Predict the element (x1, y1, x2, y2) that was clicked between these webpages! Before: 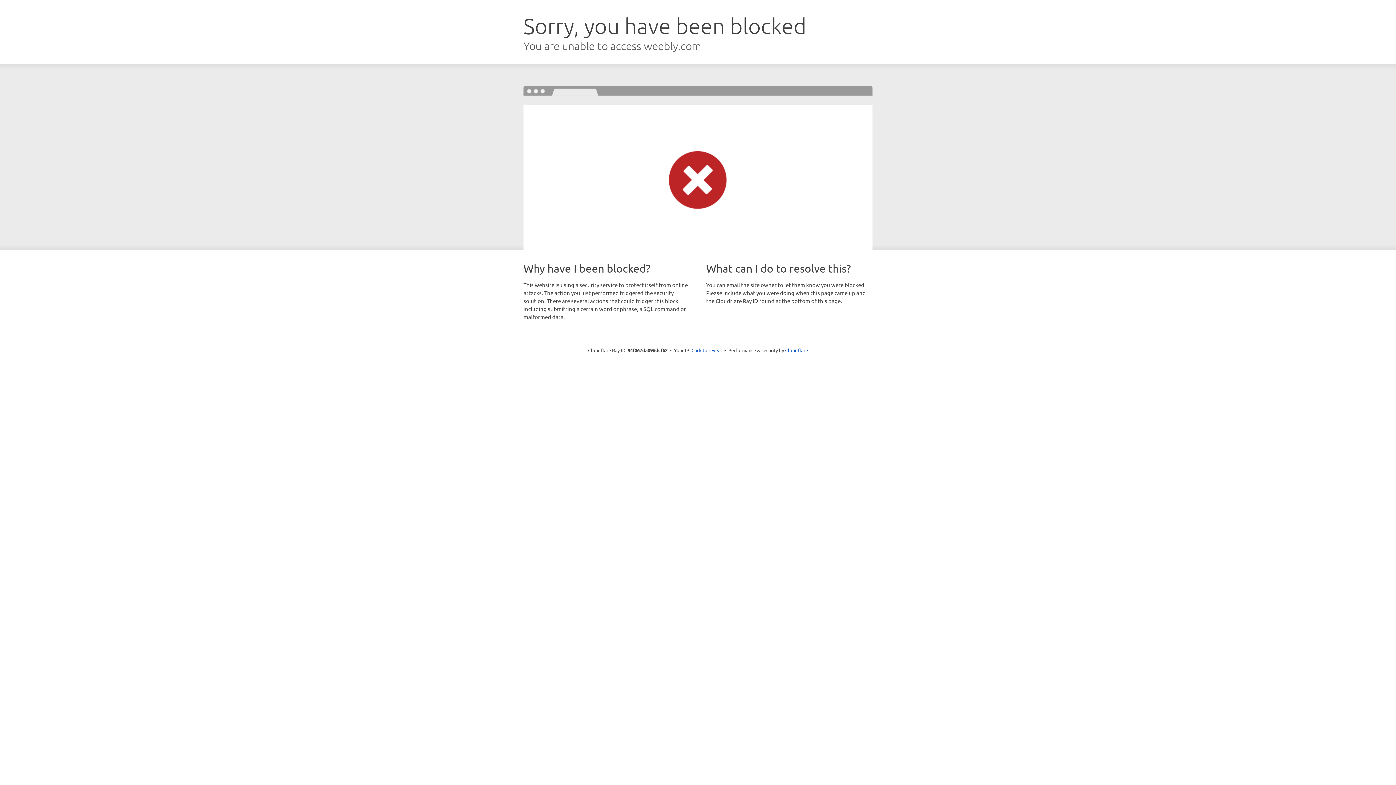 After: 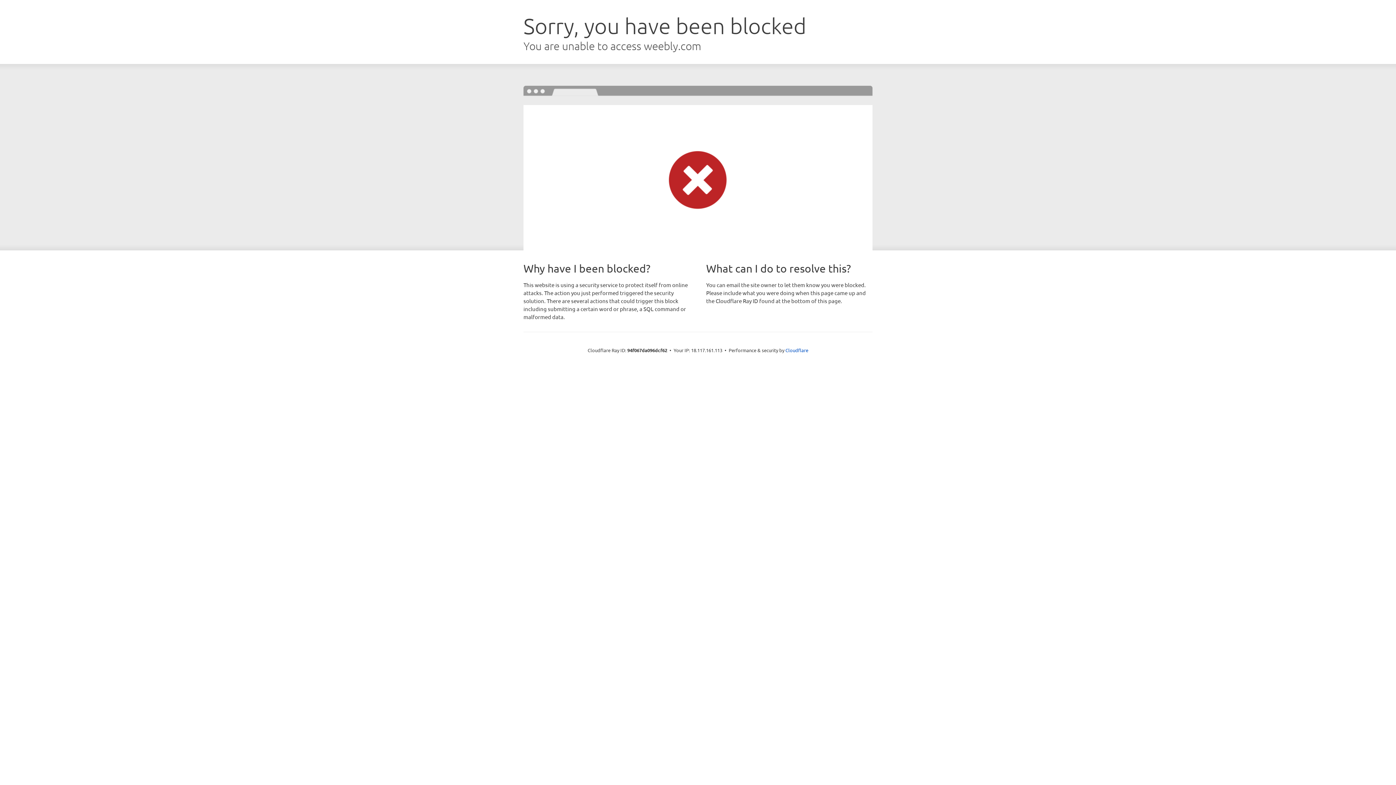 Action: label: Click to reveal bbox: (691, 346, 722, 353)